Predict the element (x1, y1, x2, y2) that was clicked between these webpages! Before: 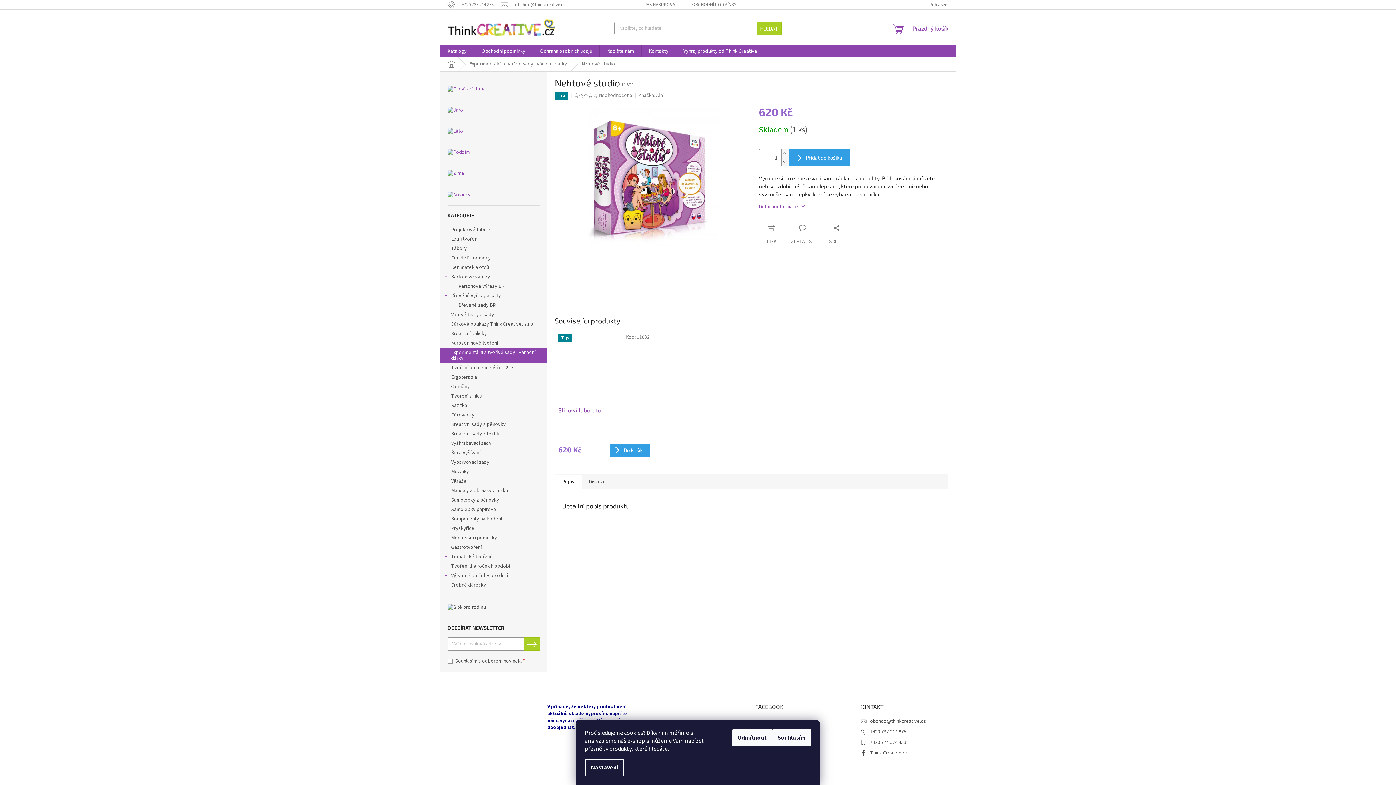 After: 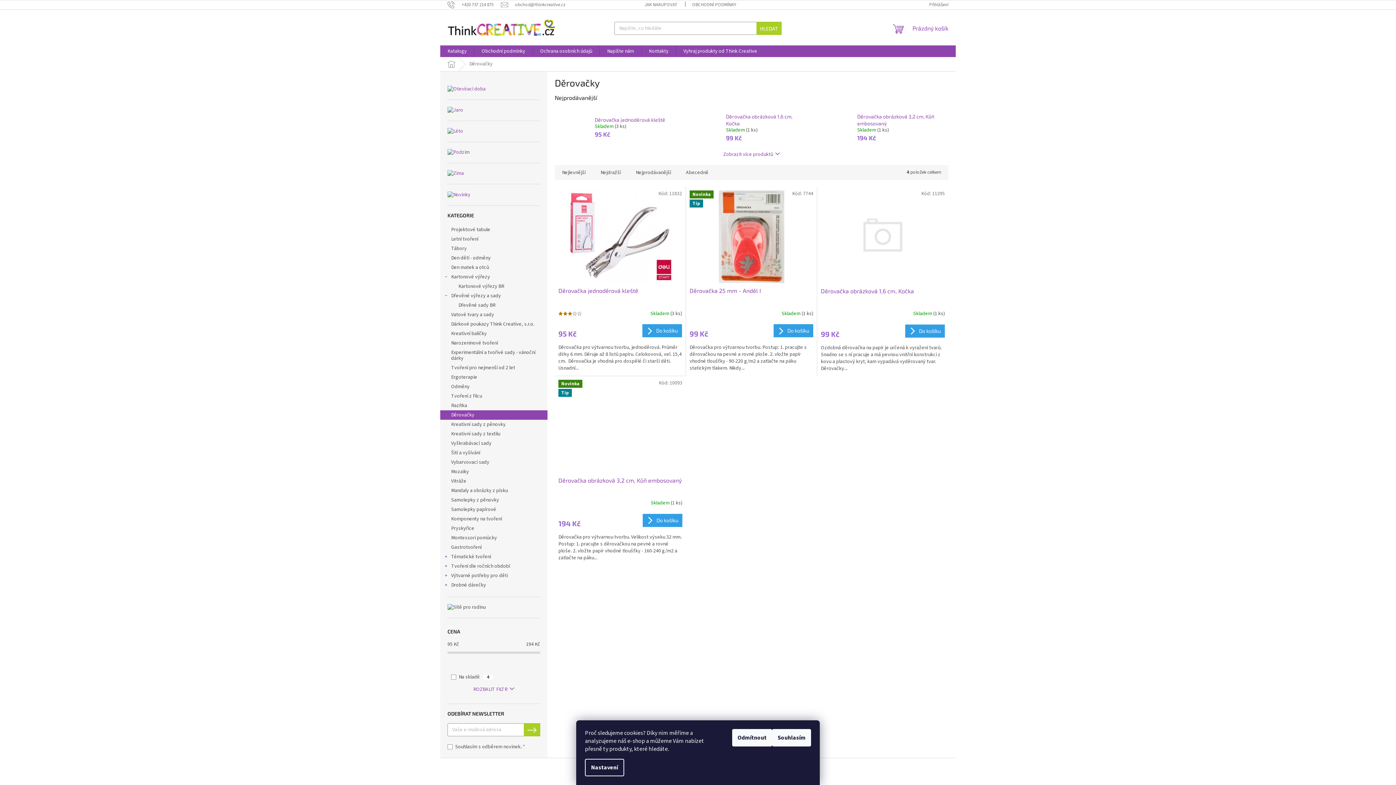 Action: bbox: (440, 410, 547, 419) label: Děrovačky 